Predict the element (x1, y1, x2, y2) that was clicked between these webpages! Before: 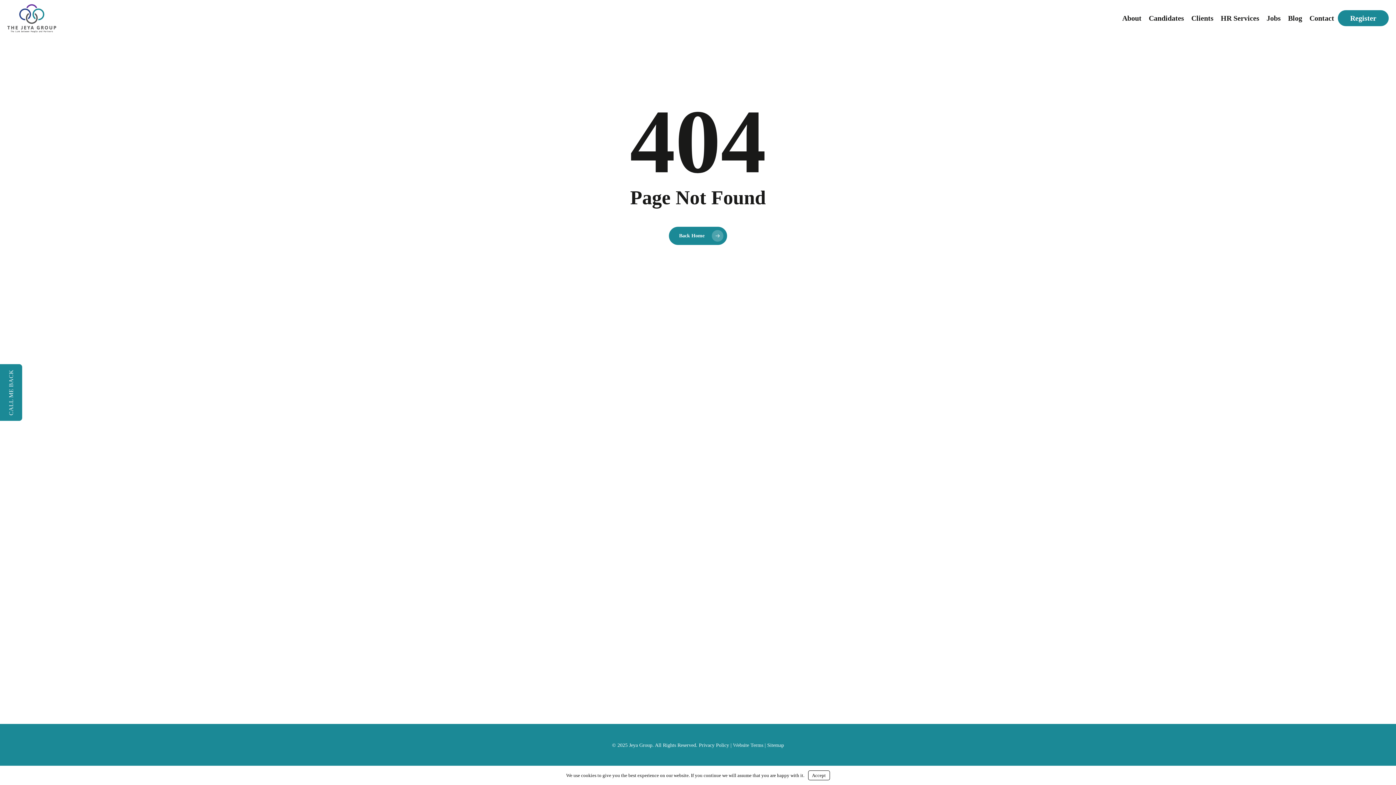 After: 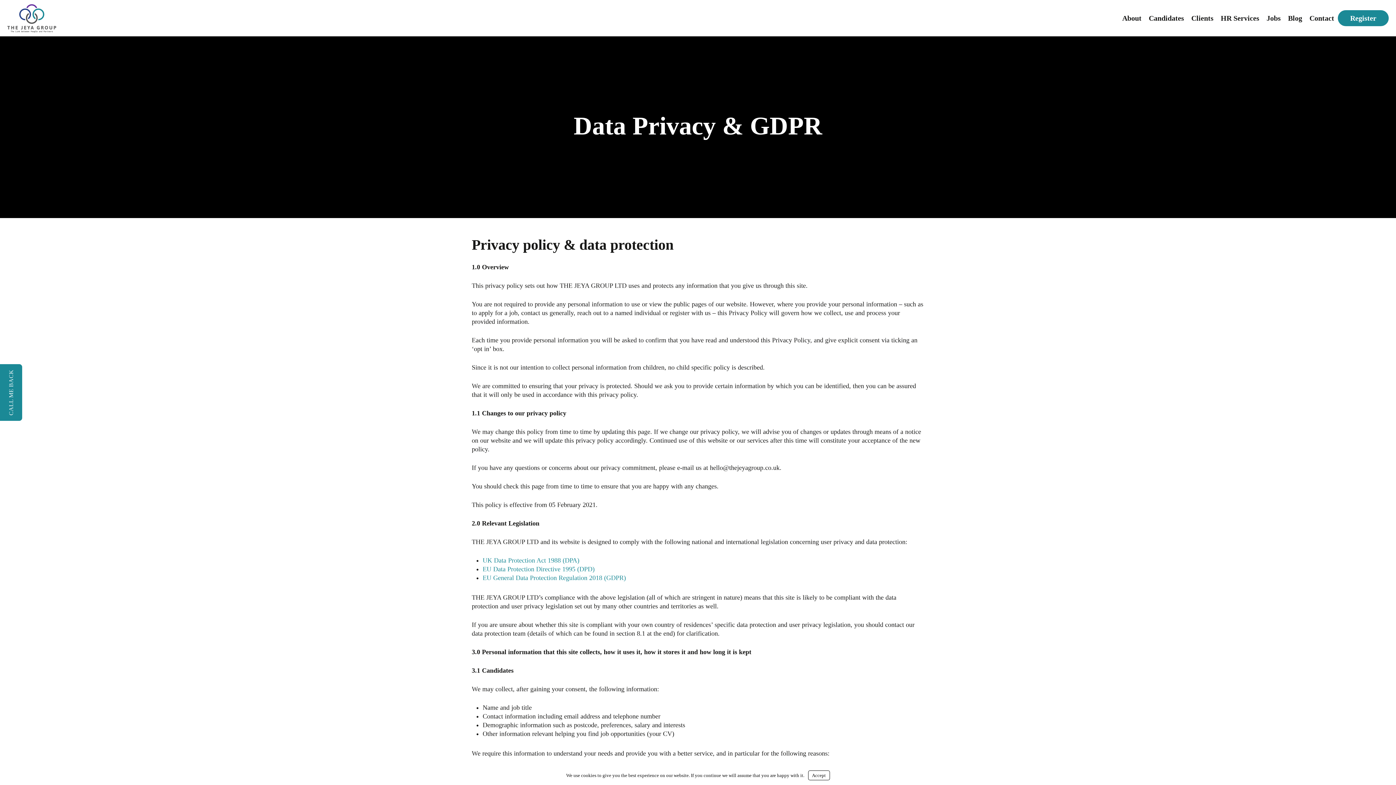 Action: bbox: (699, 742, 729, 748) label: Privacy Policy